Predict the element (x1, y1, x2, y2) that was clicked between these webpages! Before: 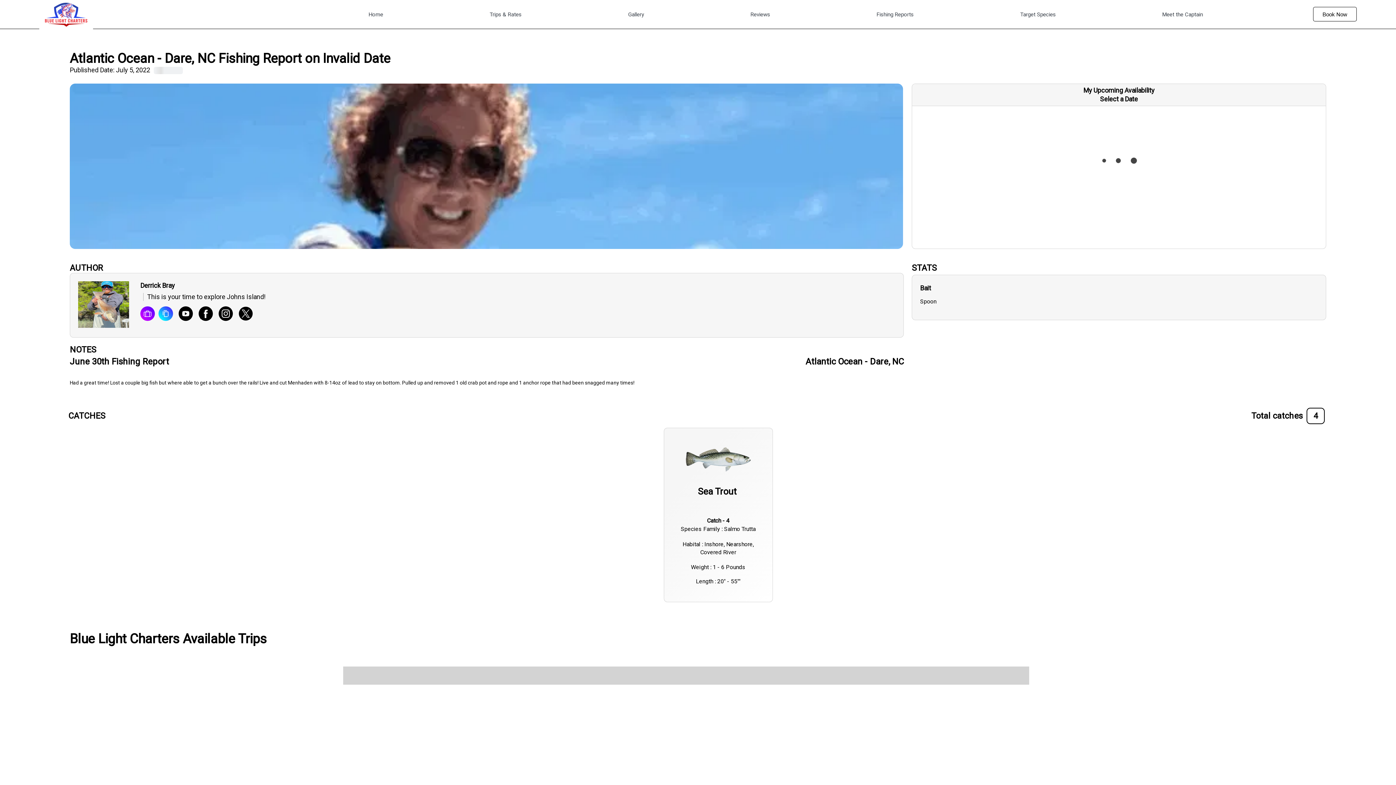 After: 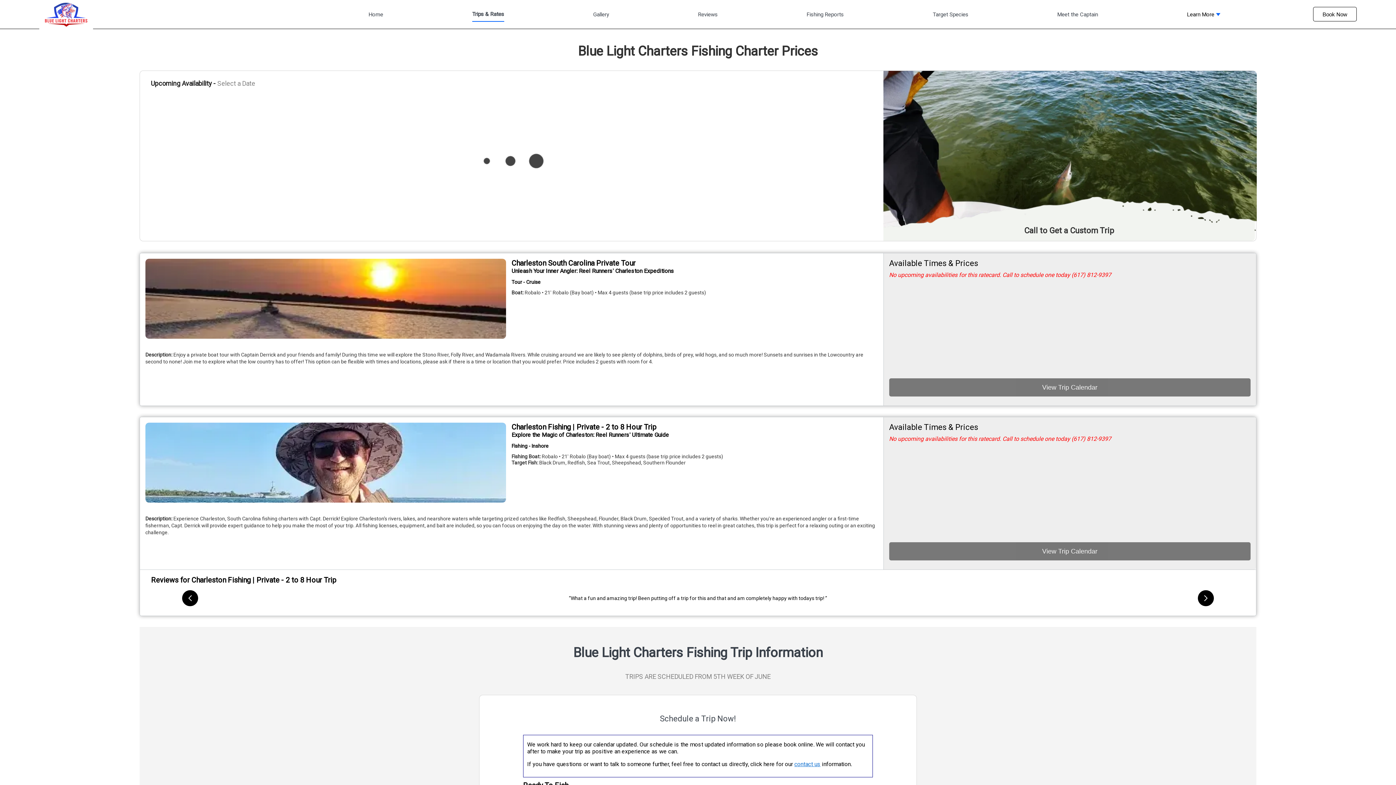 Action: bbox: (489, 11, 521, 21) label: Trips & Rates